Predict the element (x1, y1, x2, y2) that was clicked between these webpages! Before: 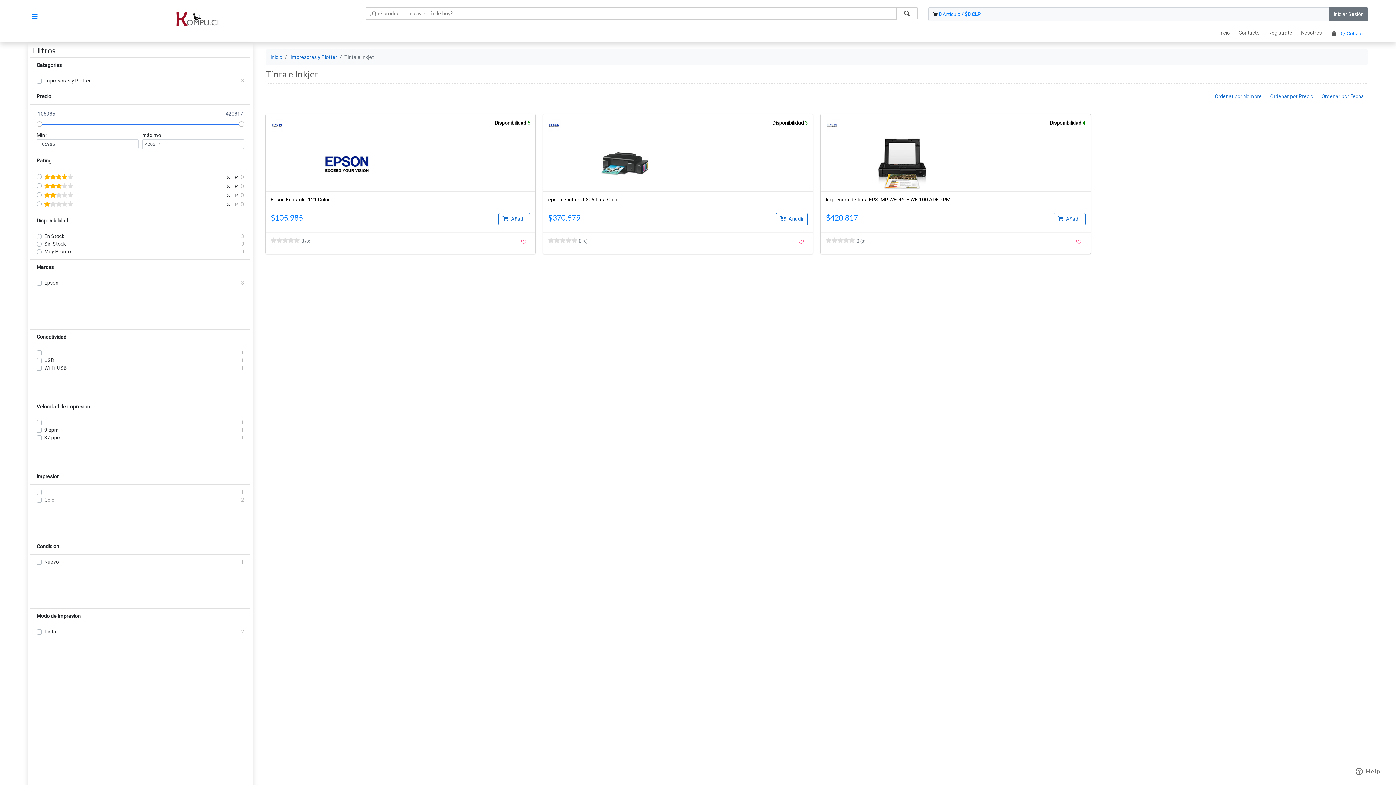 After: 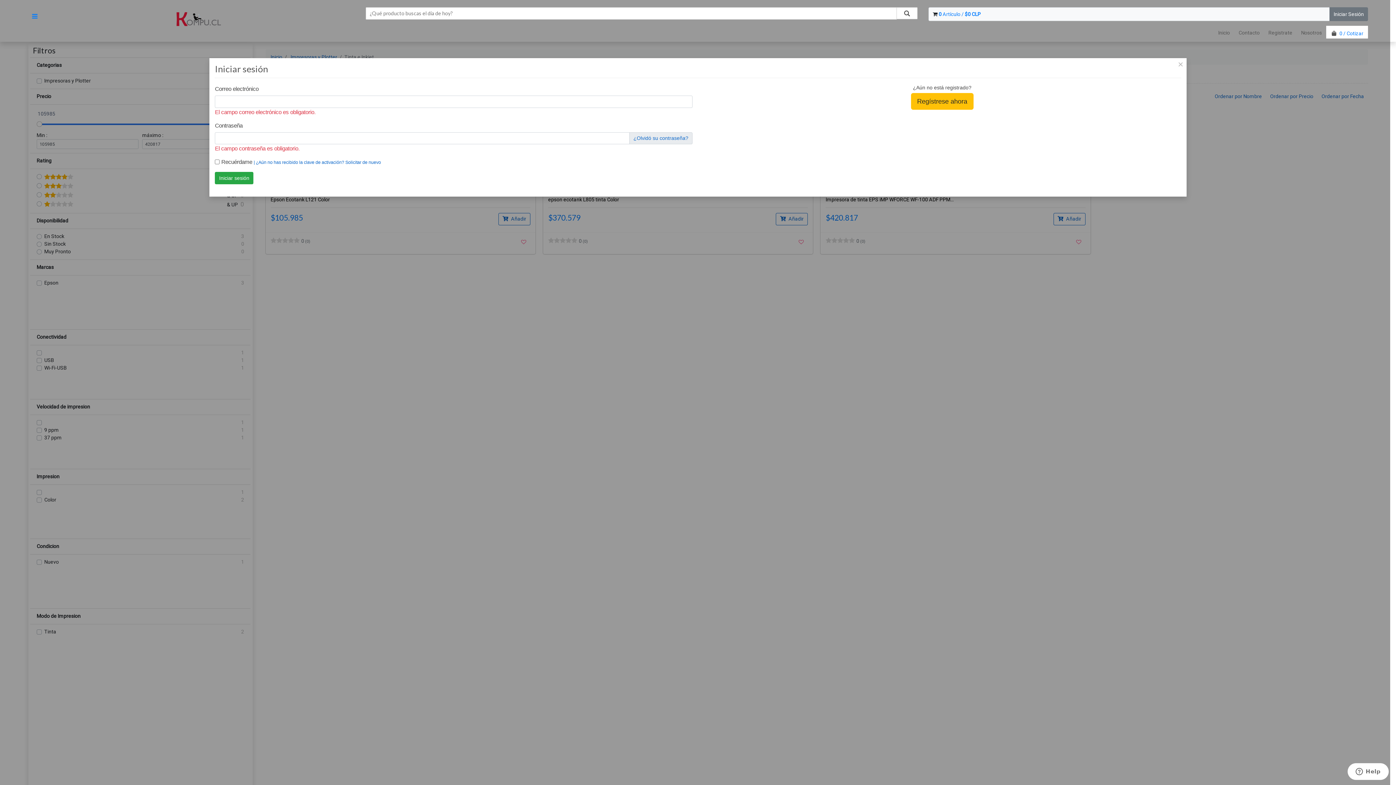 Action: bbox: (1072, 236, 1085, 248)